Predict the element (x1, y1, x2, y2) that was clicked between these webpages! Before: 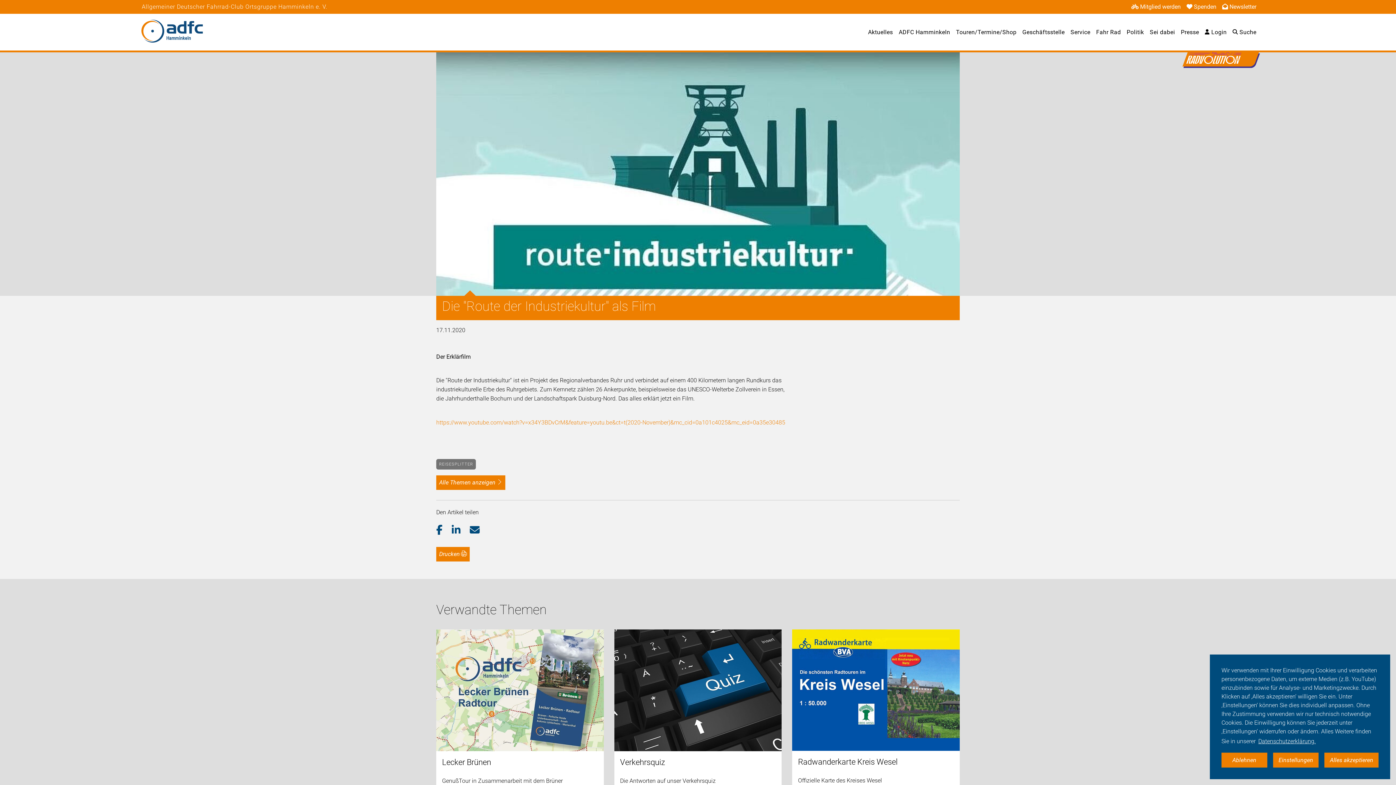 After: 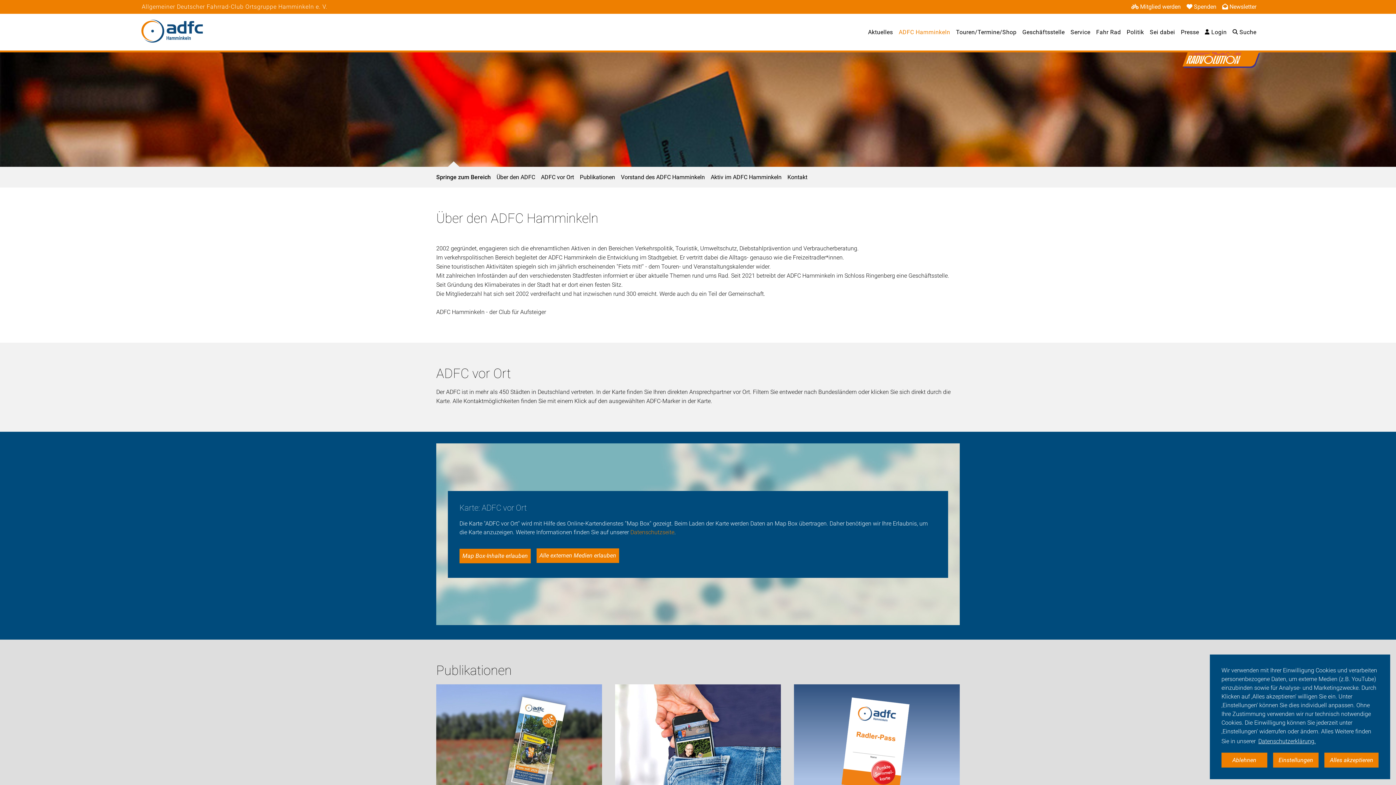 Action: bbox: (898, 28, 950, 35) label: ADFC Hamminkeln